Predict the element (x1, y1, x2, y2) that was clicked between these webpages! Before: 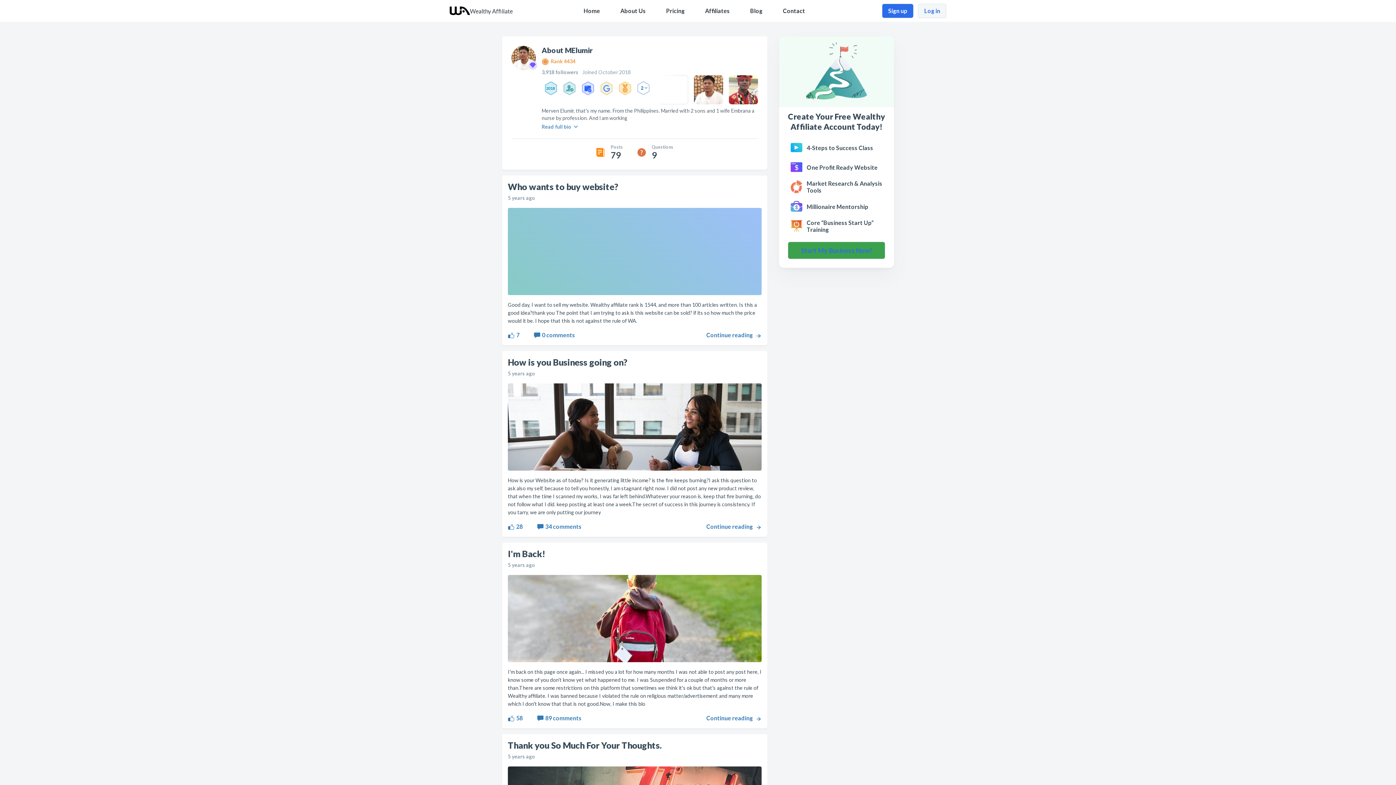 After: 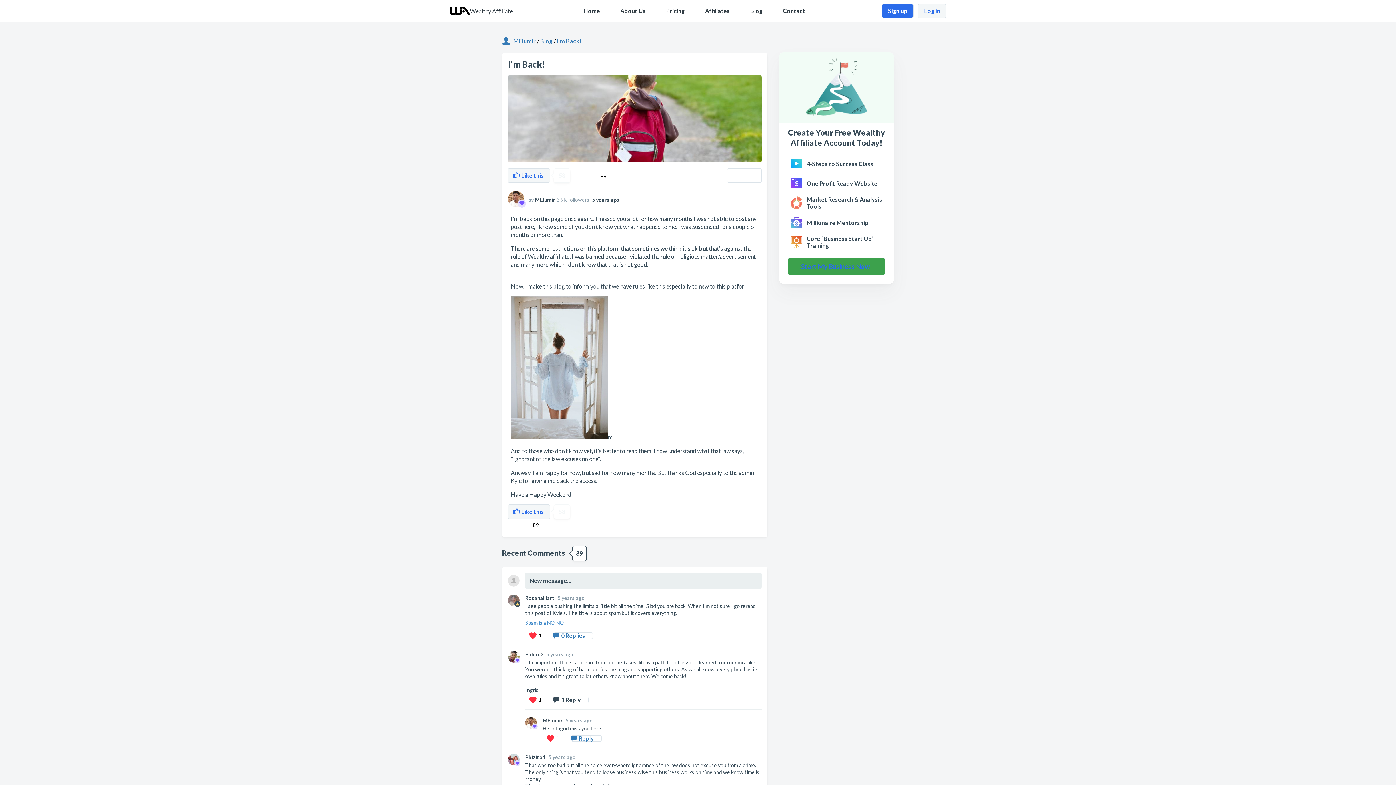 Action: bbox: (508, 668, 761, 708) label: I'm back on this page once again... I missed you a lot for how many months I was not able to post any post here, I know some of you don't know yet what happened to me. I was Suspended for a couple of months or more than.There are some restrictions on this platform that sometimes we think it's ok but that's against the rule of Wealthy affiliate. I was banned because I violated the rule on religious matter/advertisement and many more which I don't know that that is not good.Now, I make this blo